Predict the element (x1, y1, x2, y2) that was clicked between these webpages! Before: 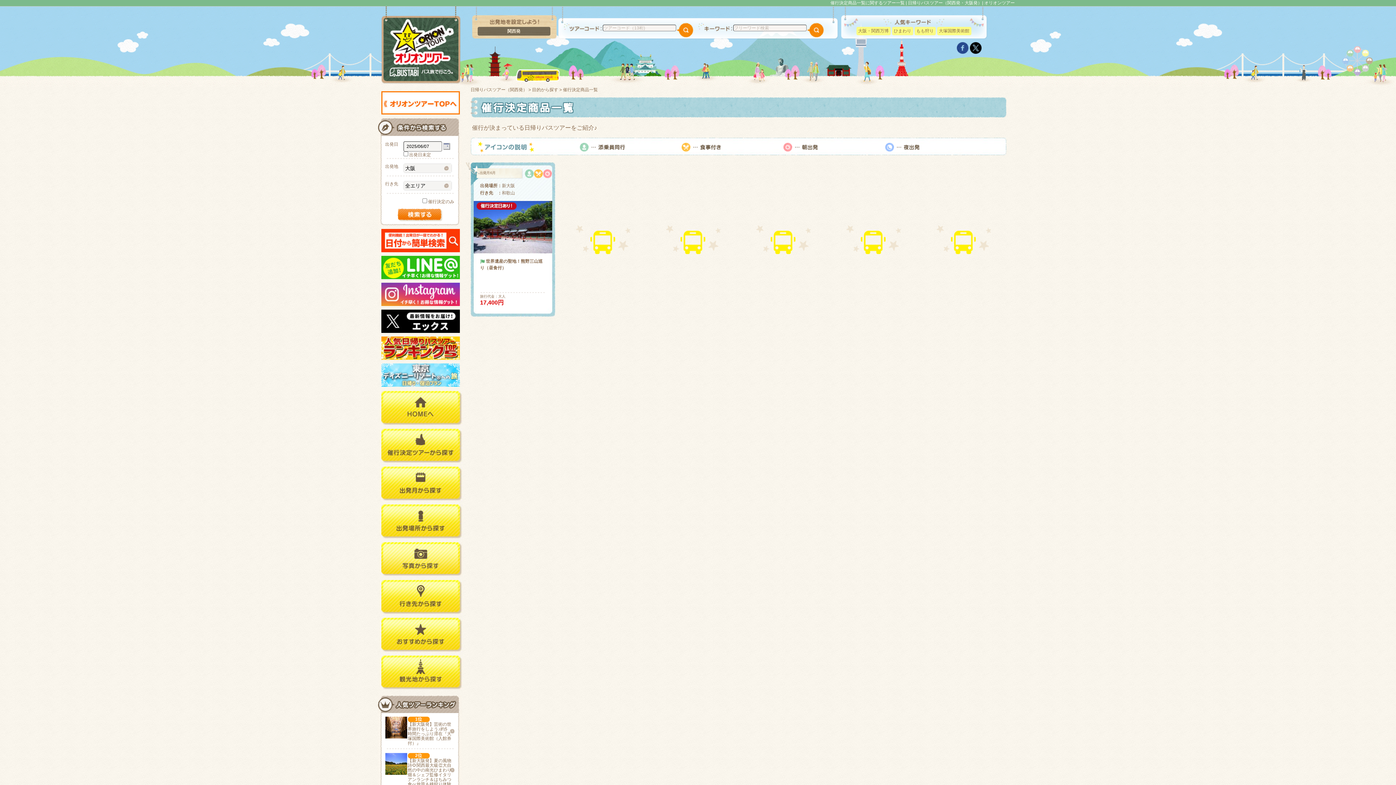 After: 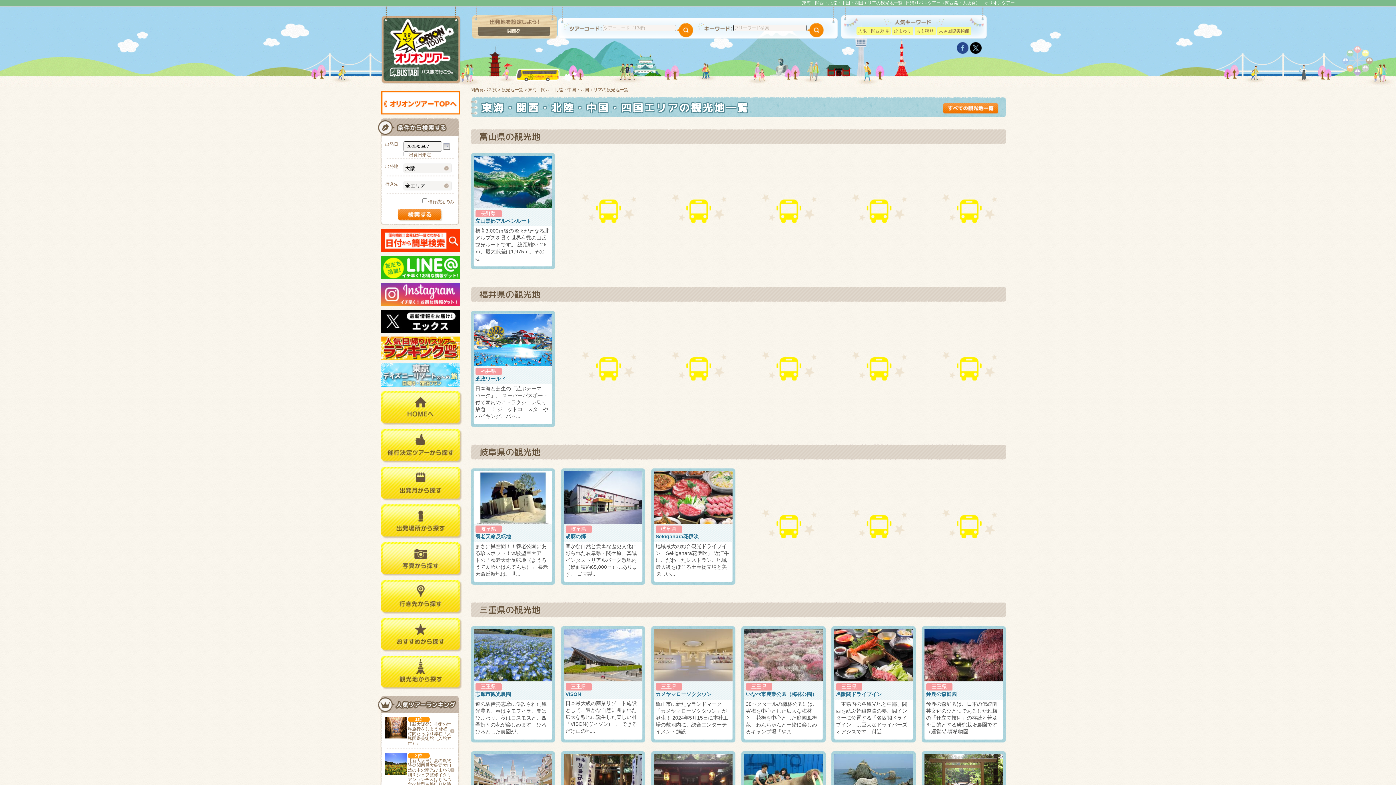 Action: bbox: (381, 669, 462, 675)